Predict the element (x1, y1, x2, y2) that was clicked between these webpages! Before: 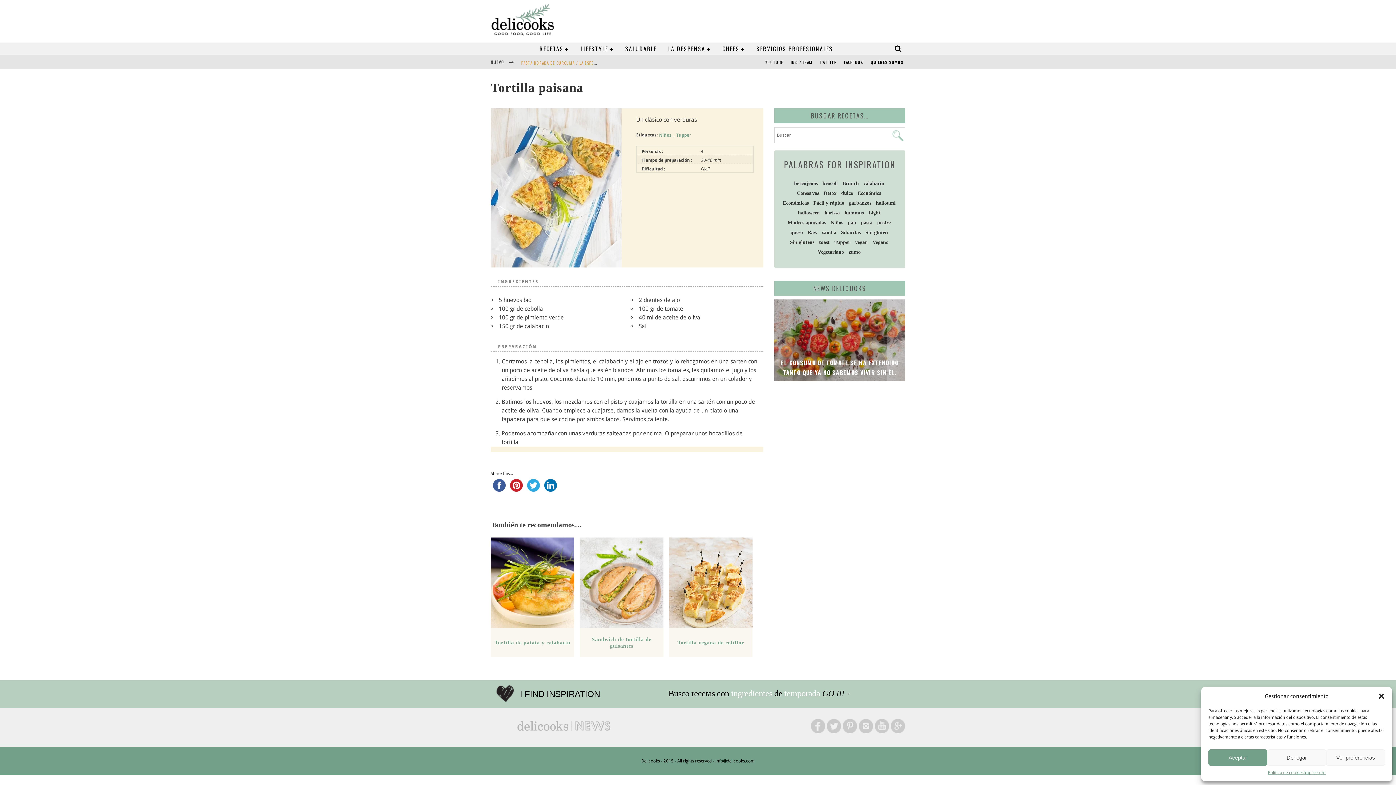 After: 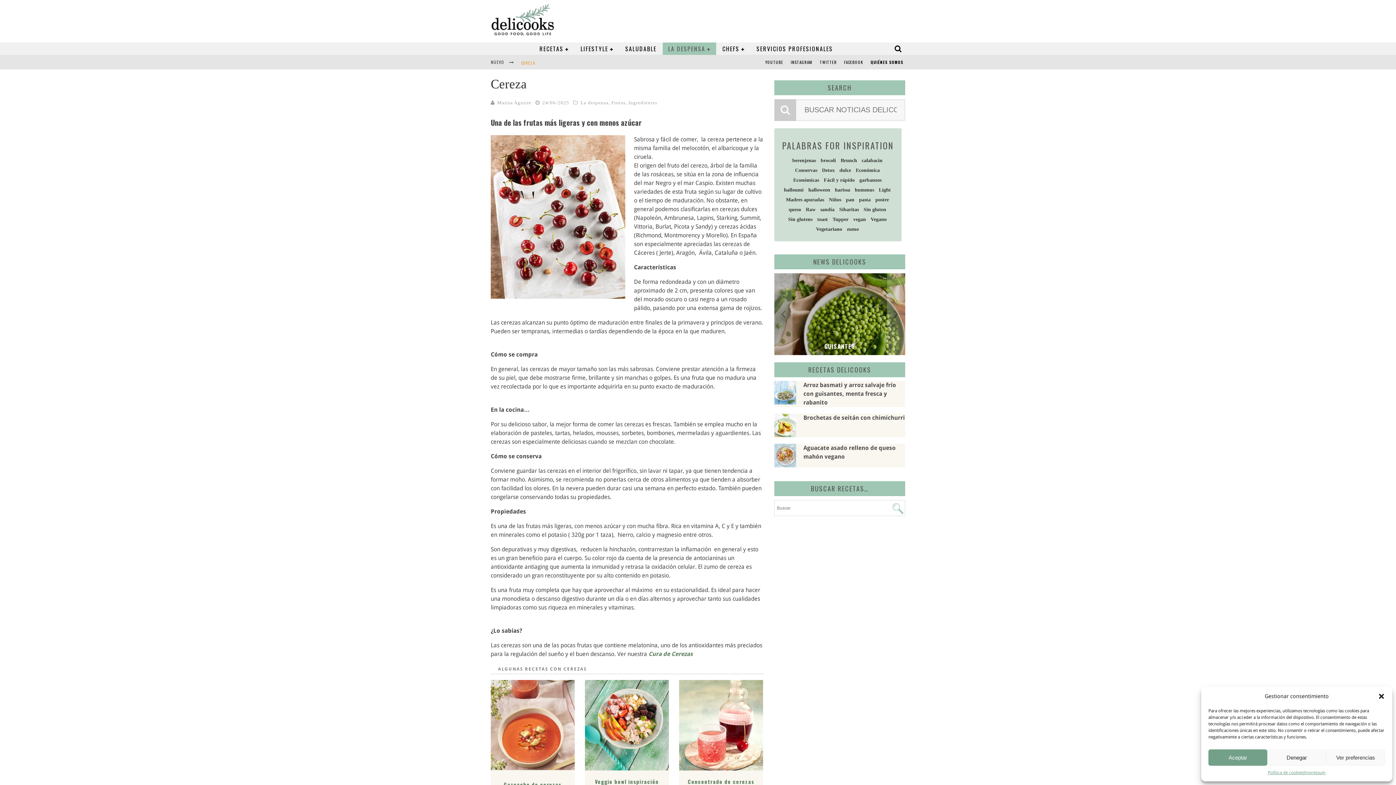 Action: label: CEREZA bbox: (521, 60, 535, 65)